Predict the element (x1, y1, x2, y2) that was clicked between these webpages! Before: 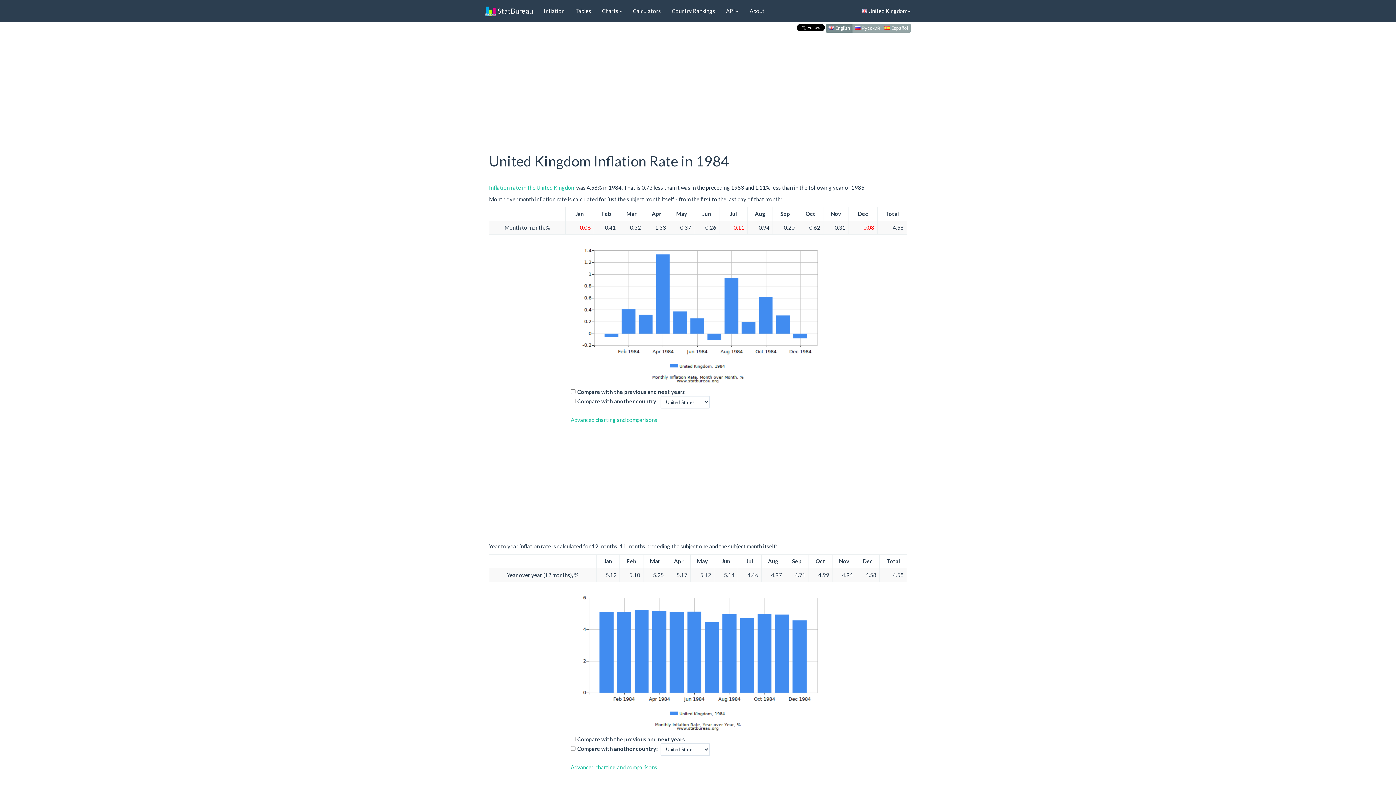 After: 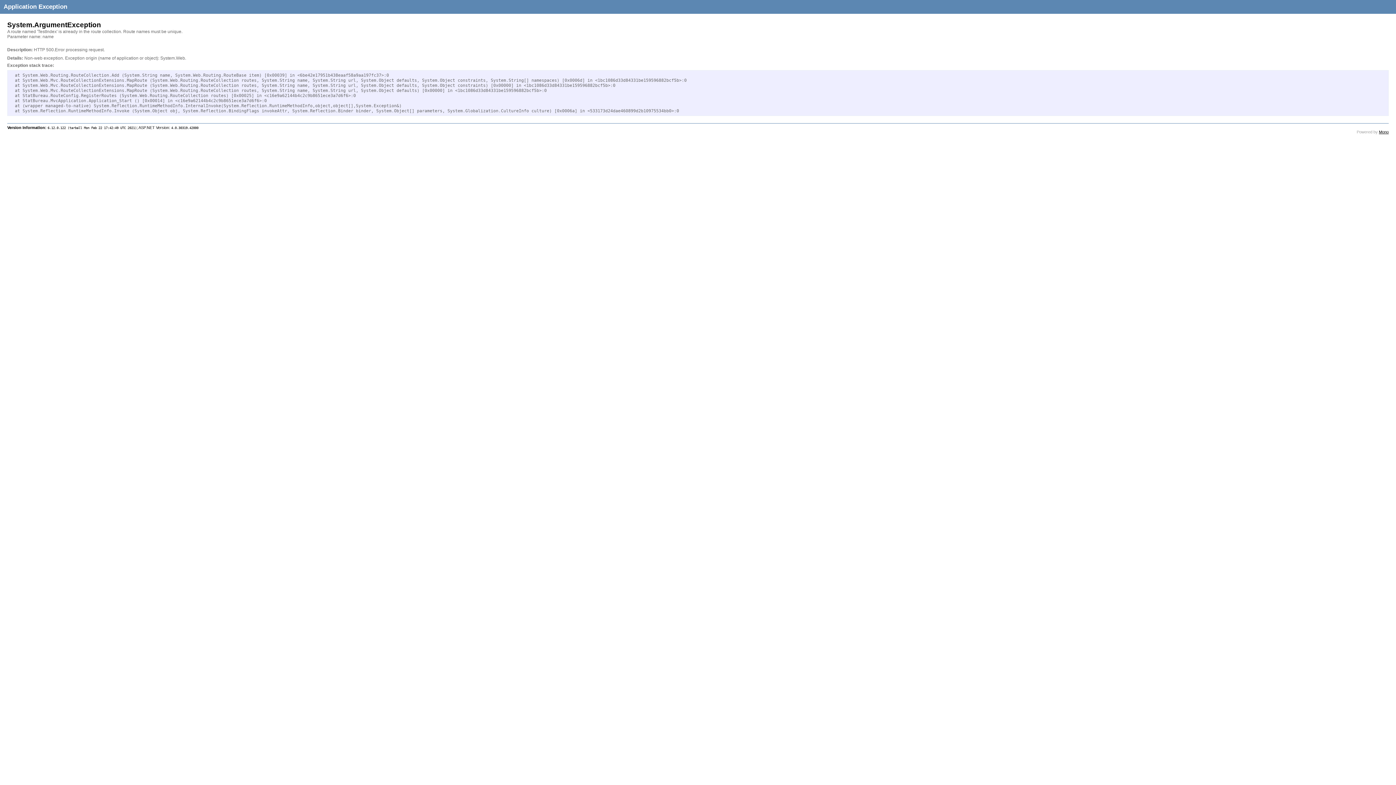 Action: label: Advanced charting and comparisons bbox: (570, 764, 657, 770)